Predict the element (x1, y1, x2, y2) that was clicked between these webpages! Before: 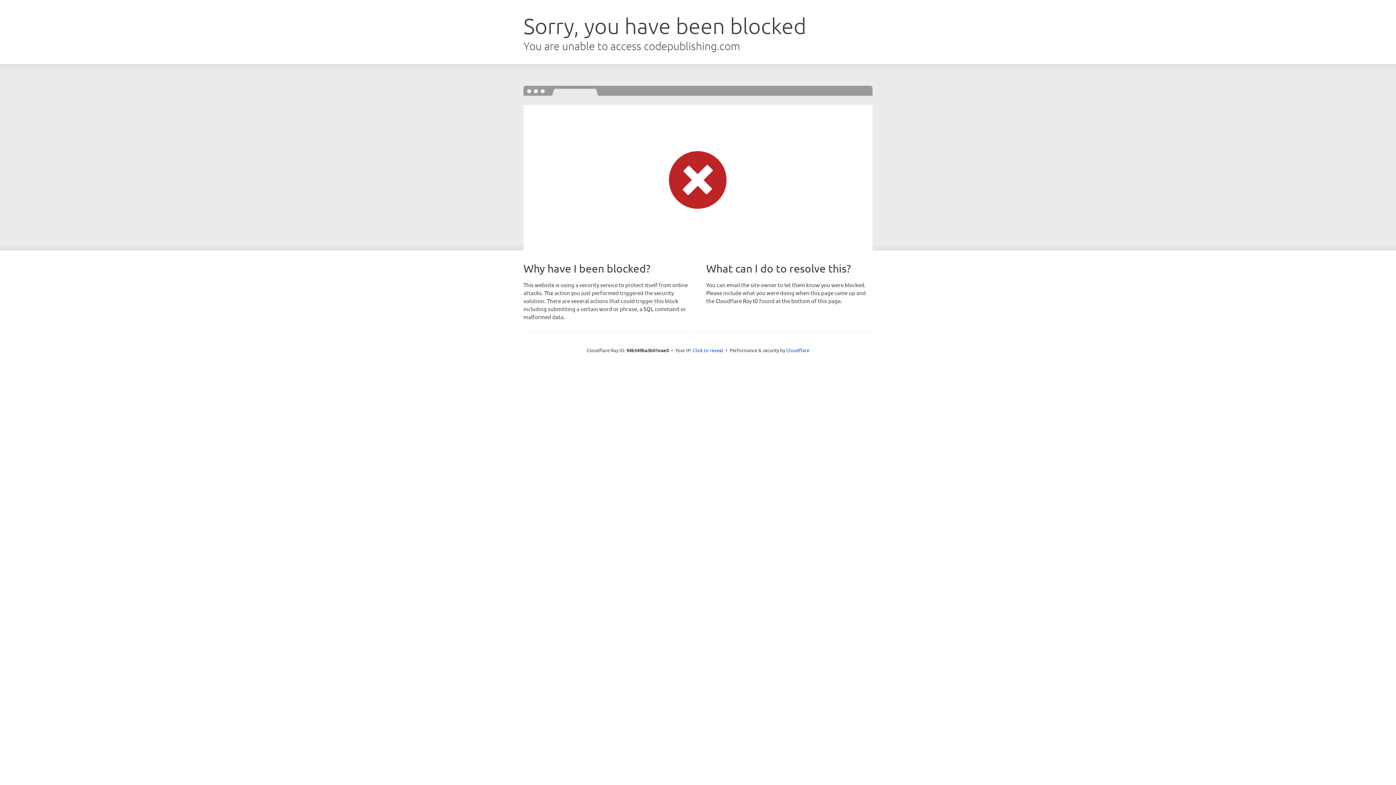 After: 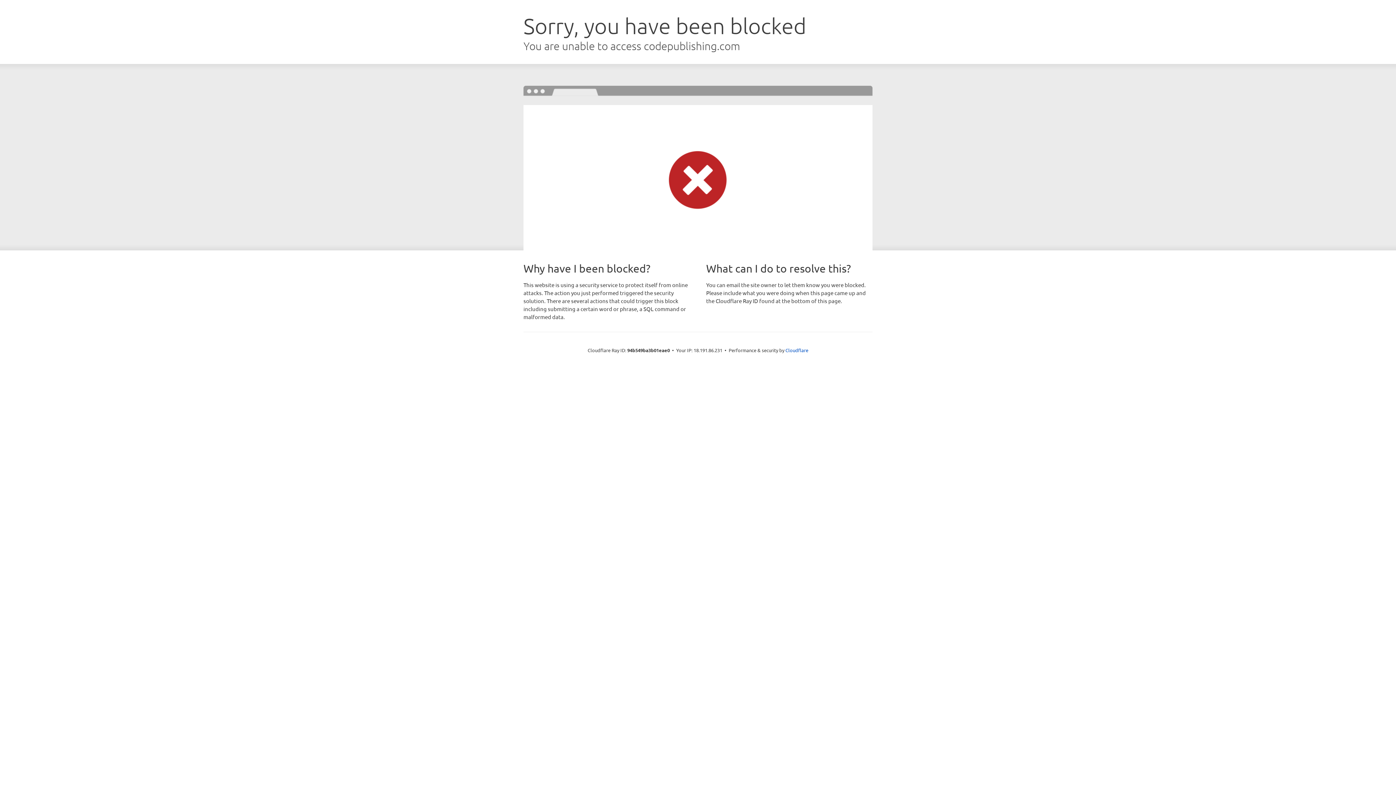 Action: label: Click to reveal bbox: (692, 346, 723, 353)